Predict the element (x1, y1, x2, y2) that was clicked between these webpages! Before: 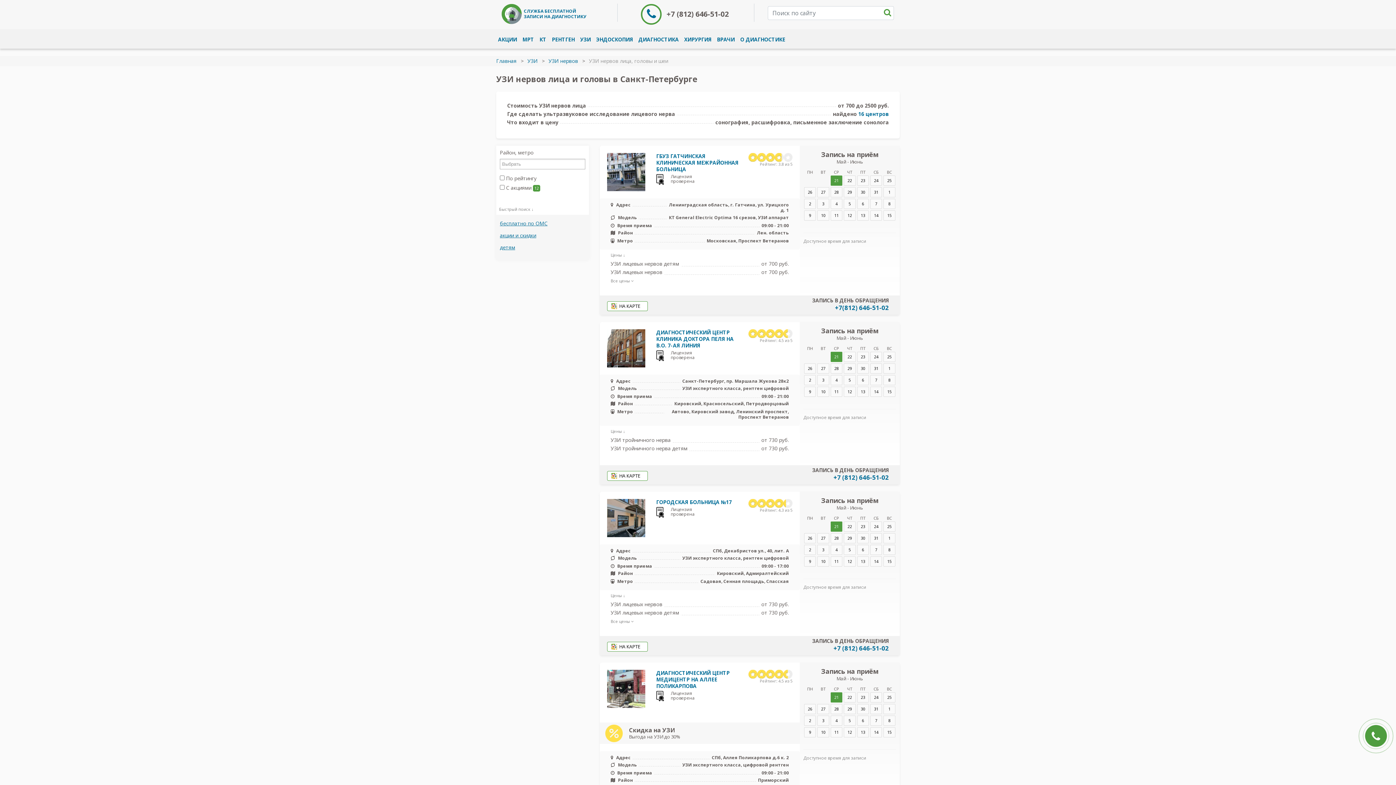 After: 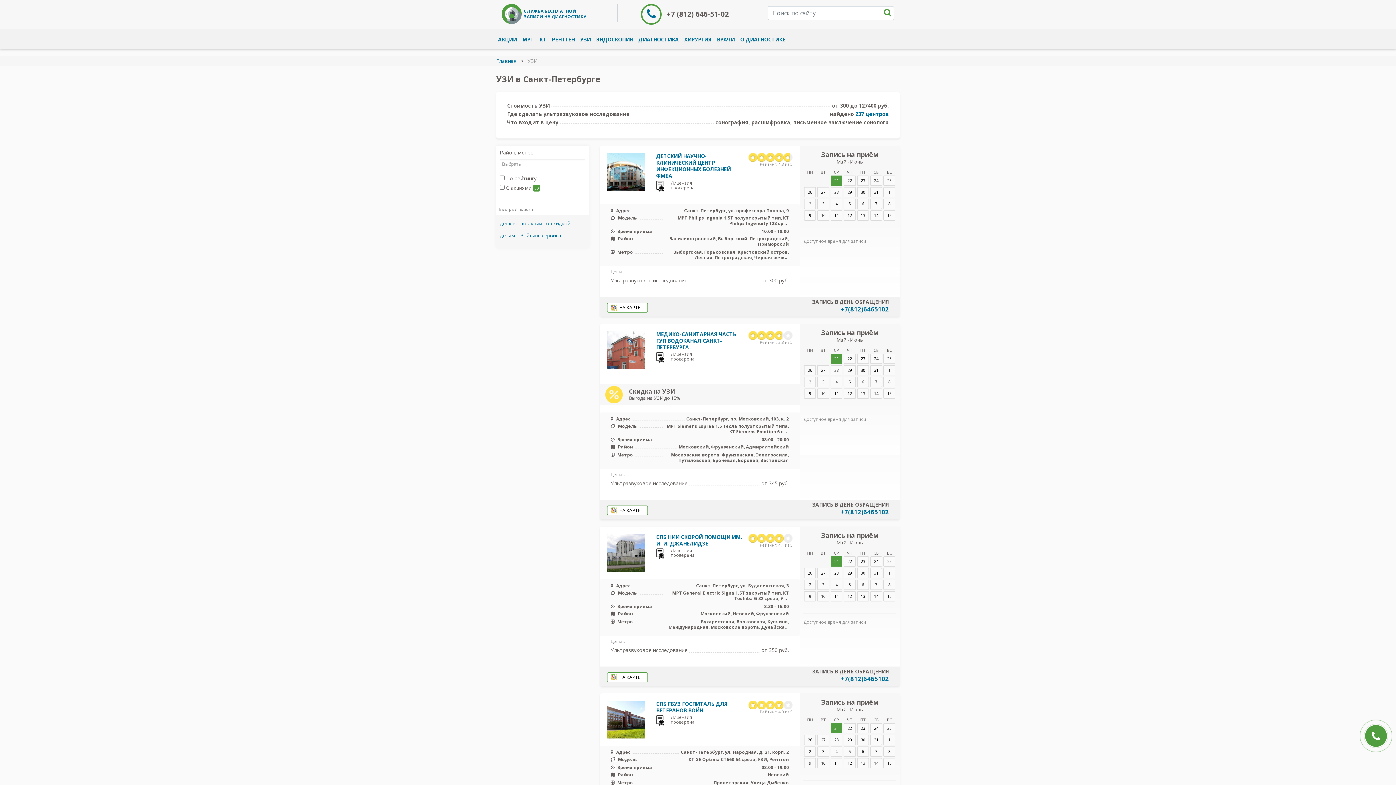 Action: bbox: (527, 57, 537, 64) label: УЗИ